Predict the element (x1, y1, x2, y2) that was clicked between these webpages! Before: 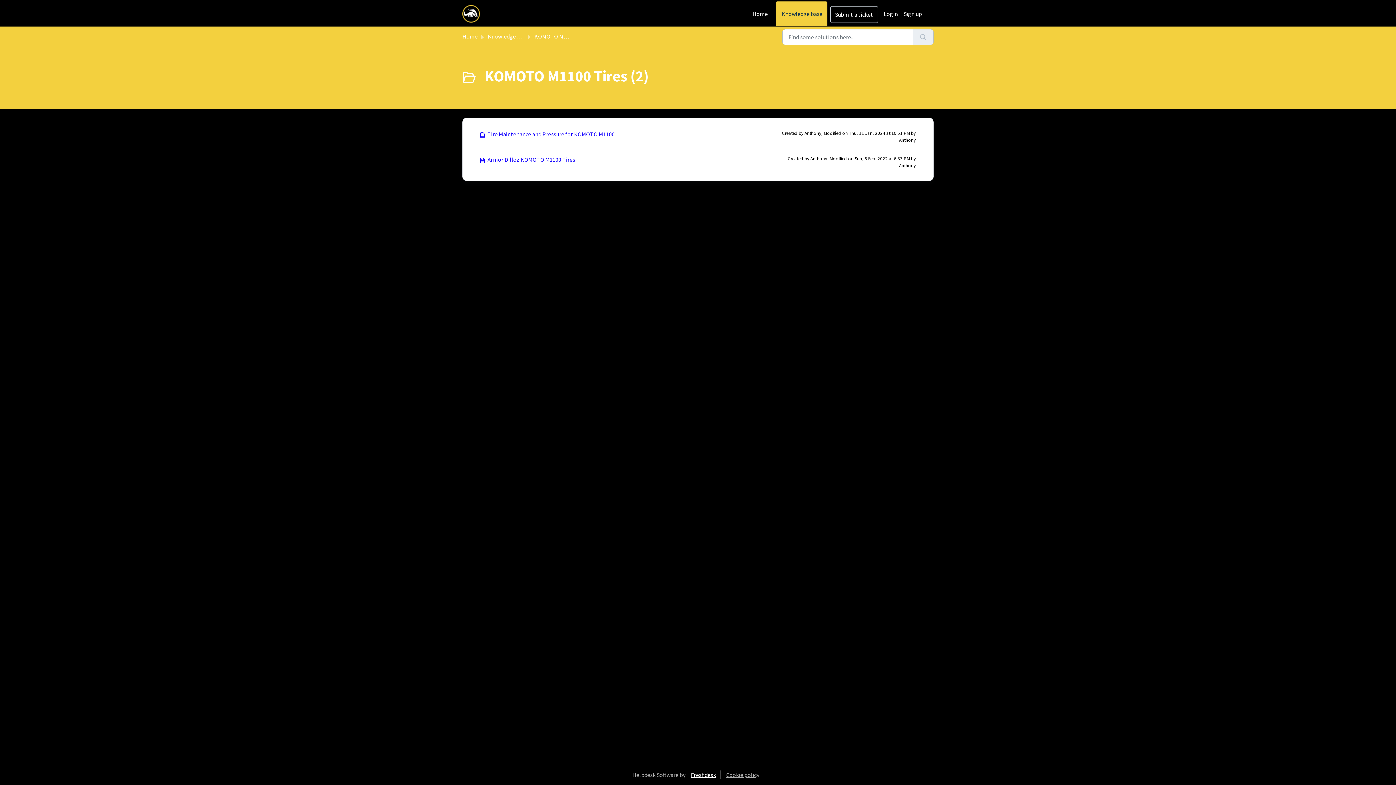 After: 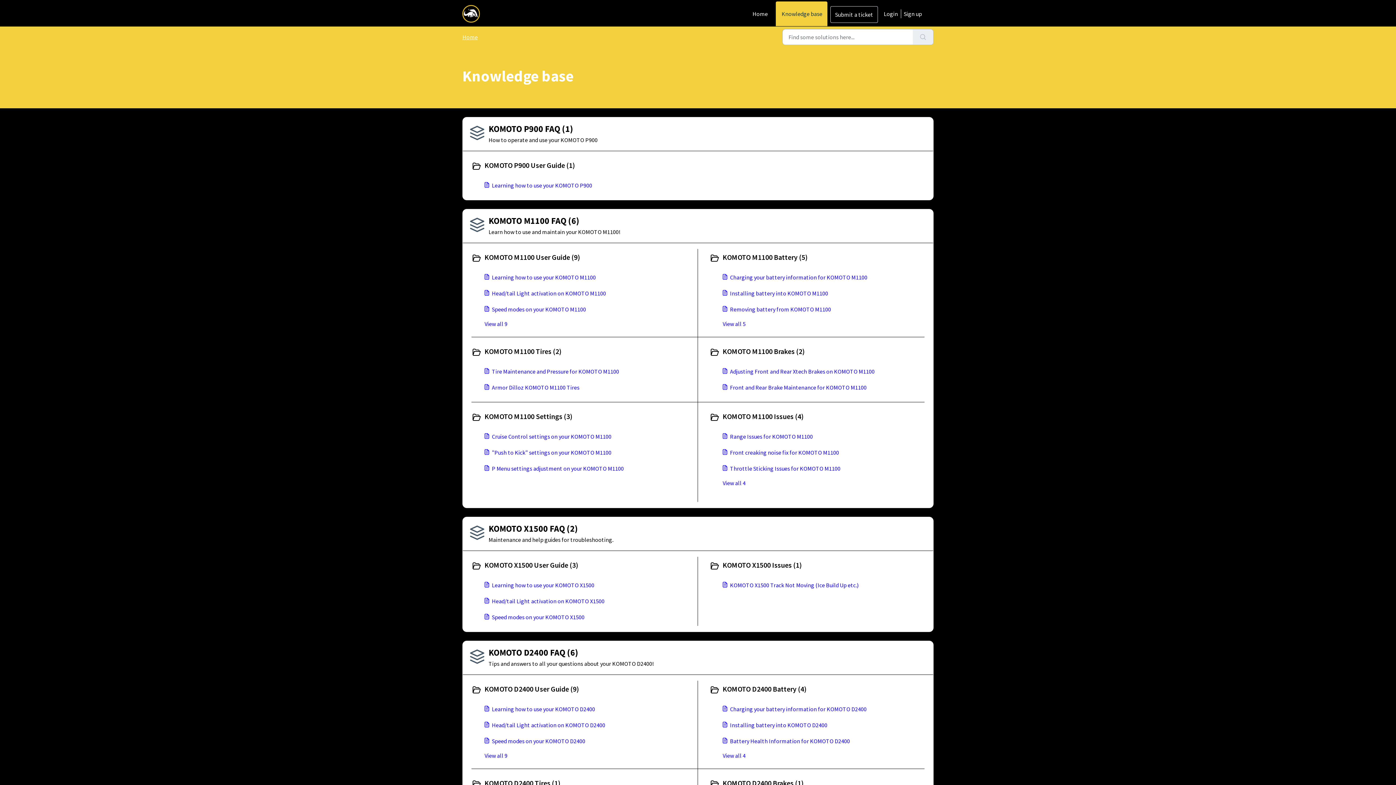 Action: bbox: (776, 1, 827, 26) label: Knowledge base